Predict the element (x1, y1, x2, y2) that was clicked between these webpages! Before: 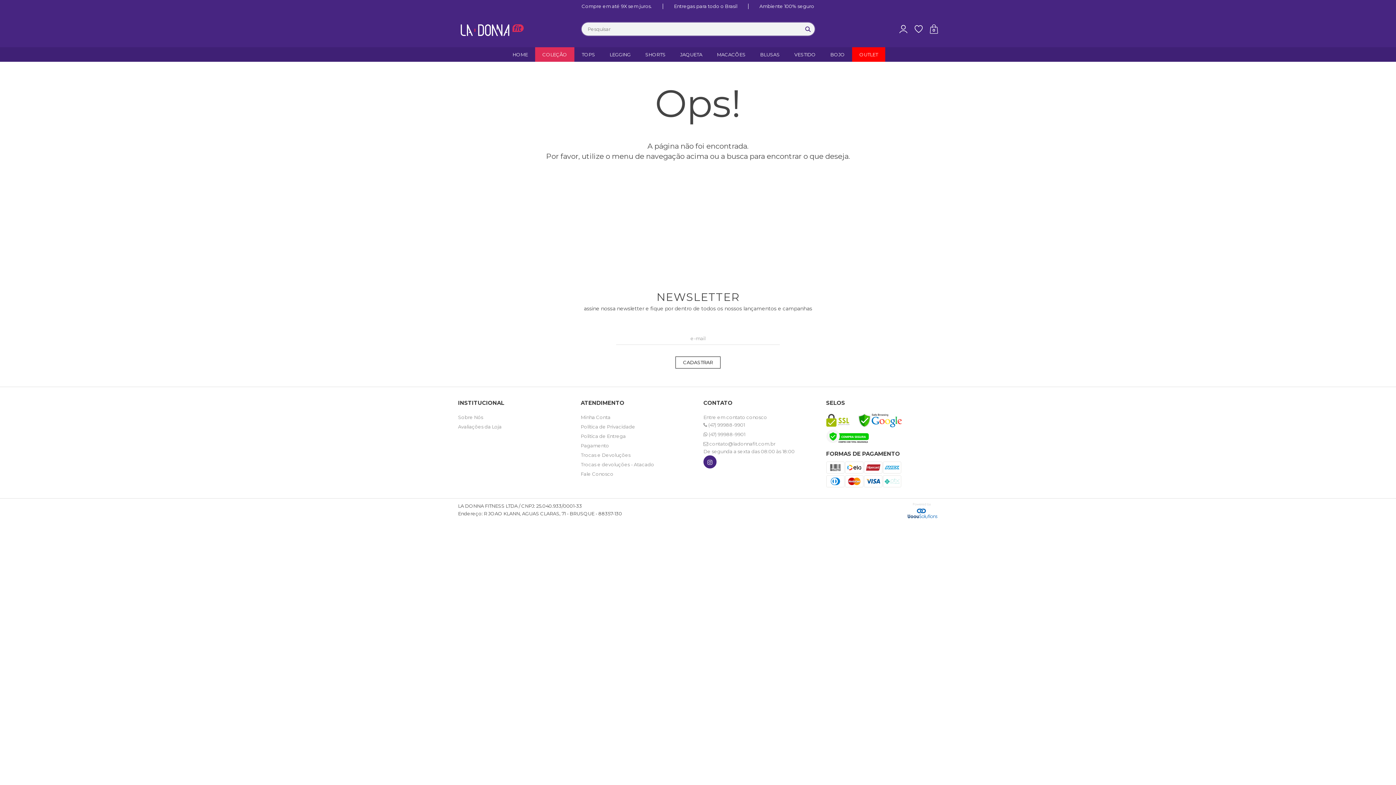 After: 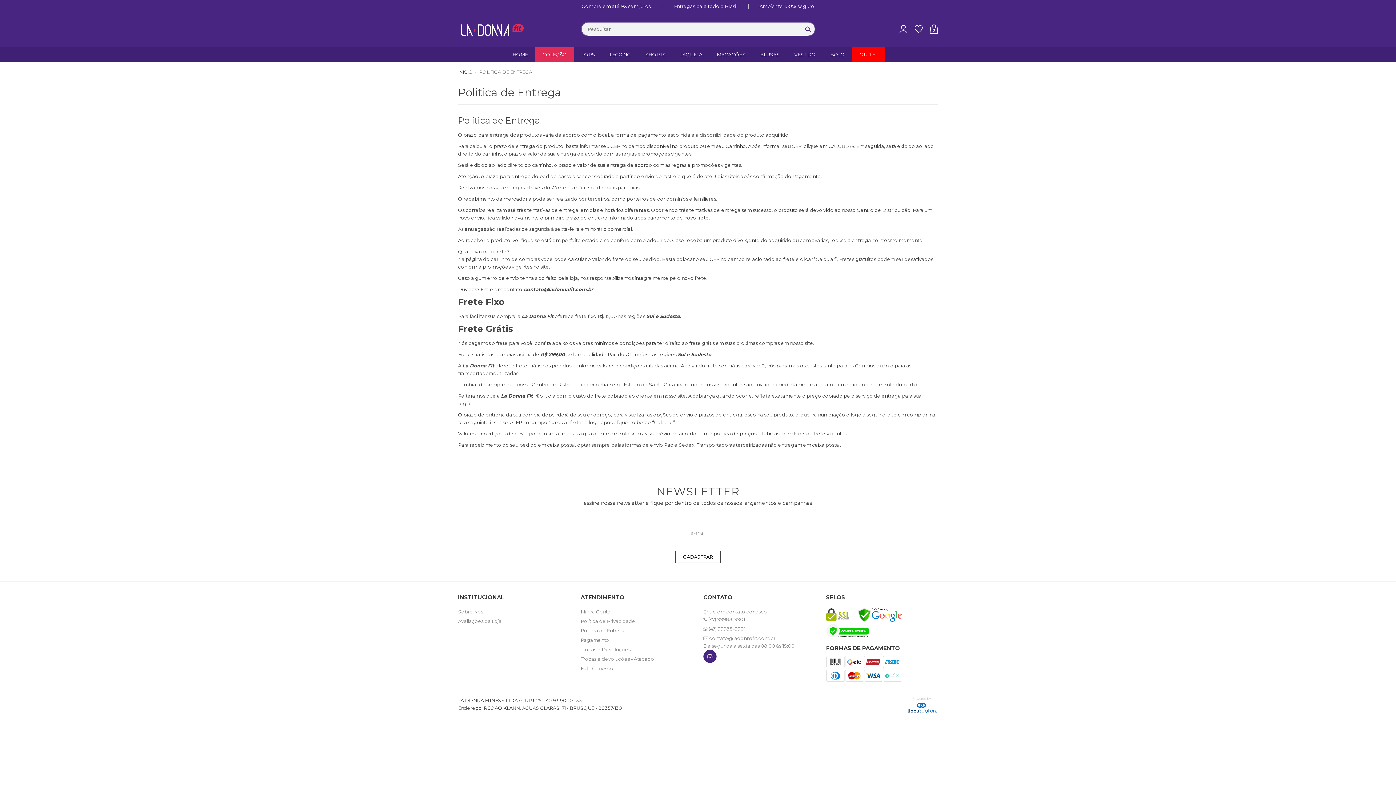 Action: bbox: (580, 432, 692, 442) label: Politica de Entrega